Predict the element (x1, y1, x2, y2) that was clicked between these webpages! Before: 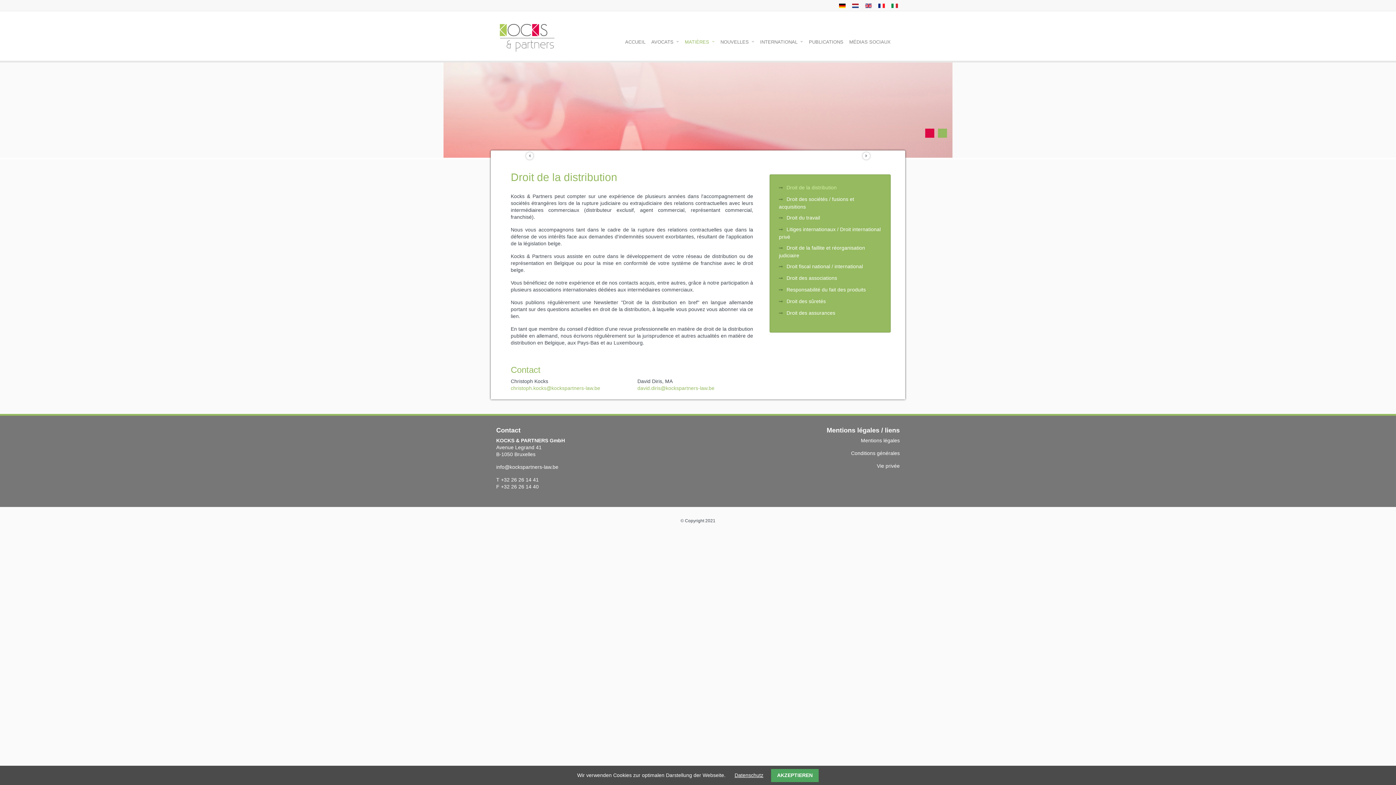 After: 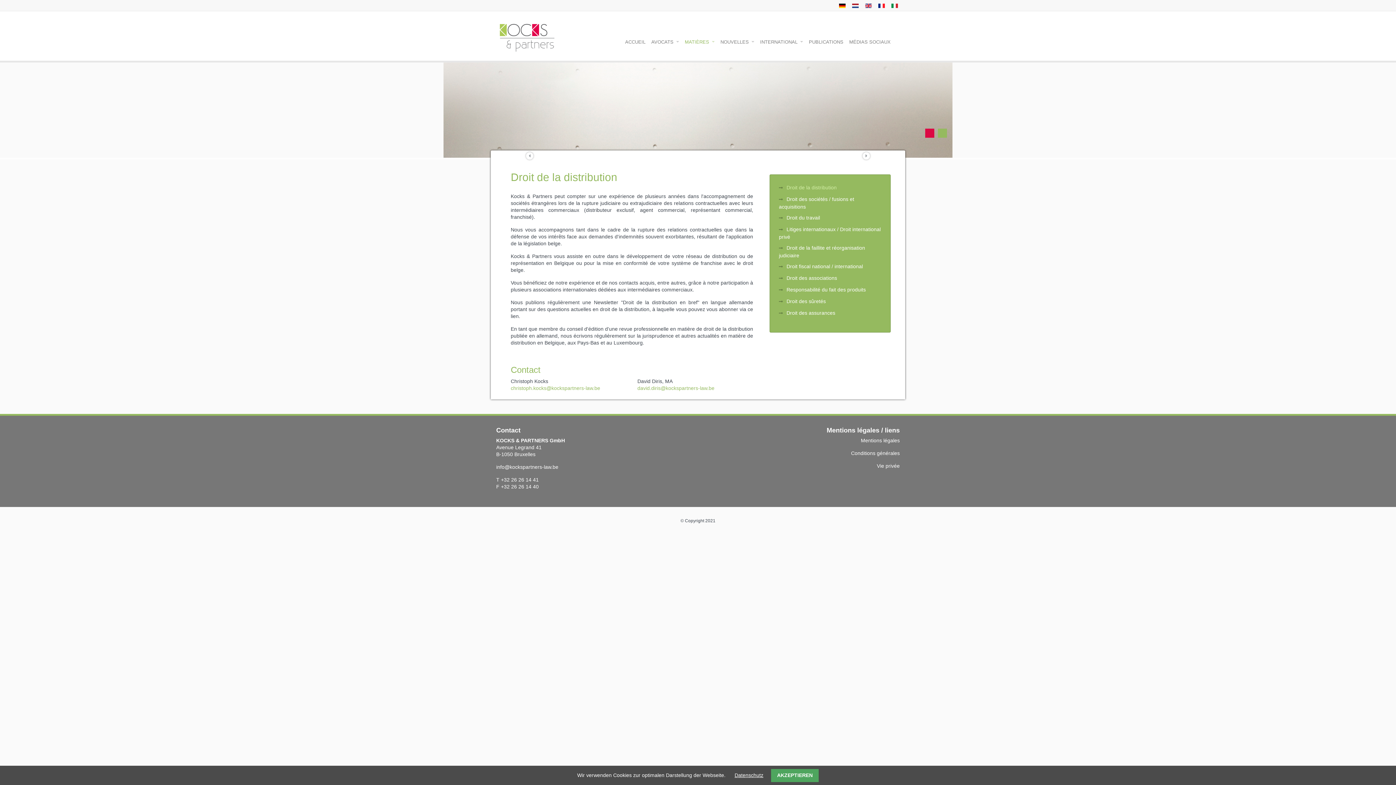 Action: label: info@kockspartners-law.be bbox: (496, 464, 558, 470)